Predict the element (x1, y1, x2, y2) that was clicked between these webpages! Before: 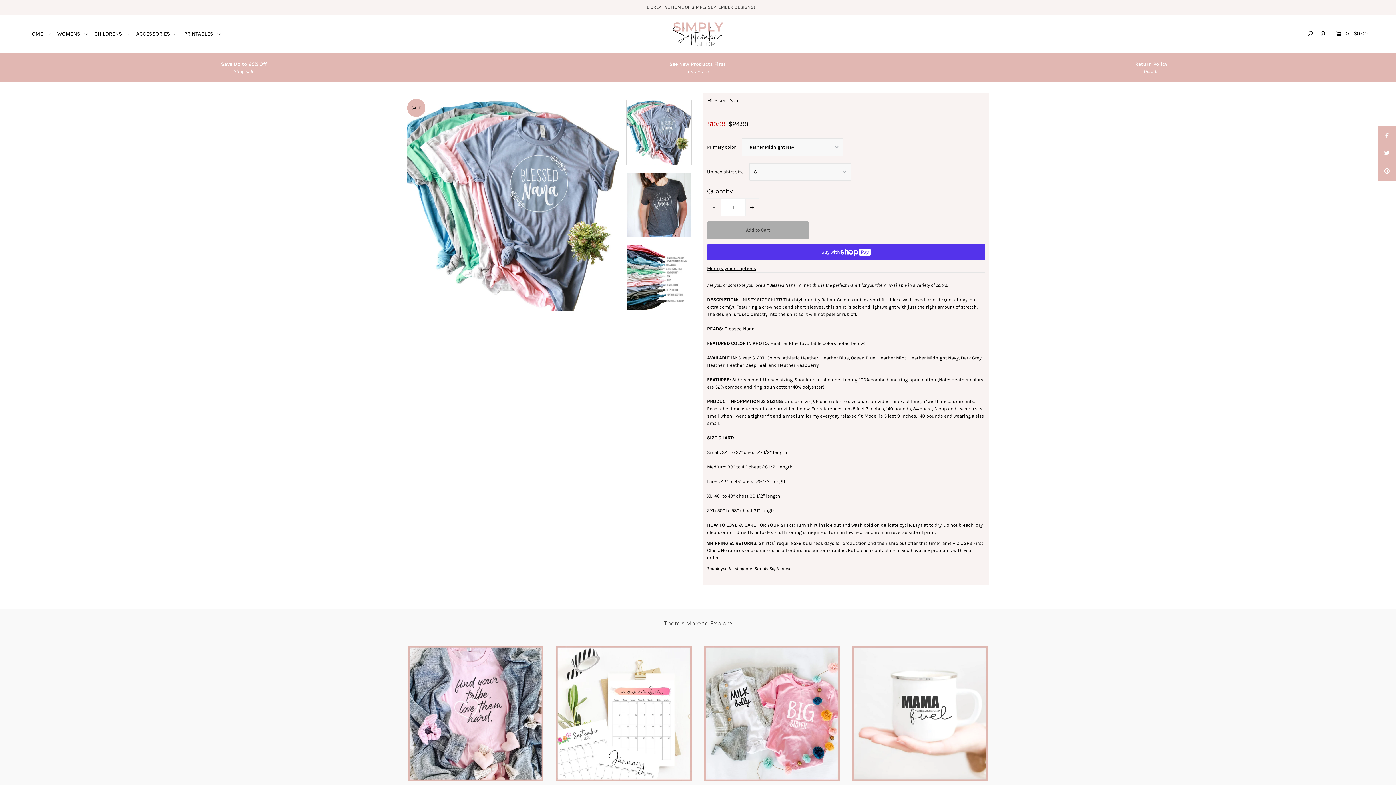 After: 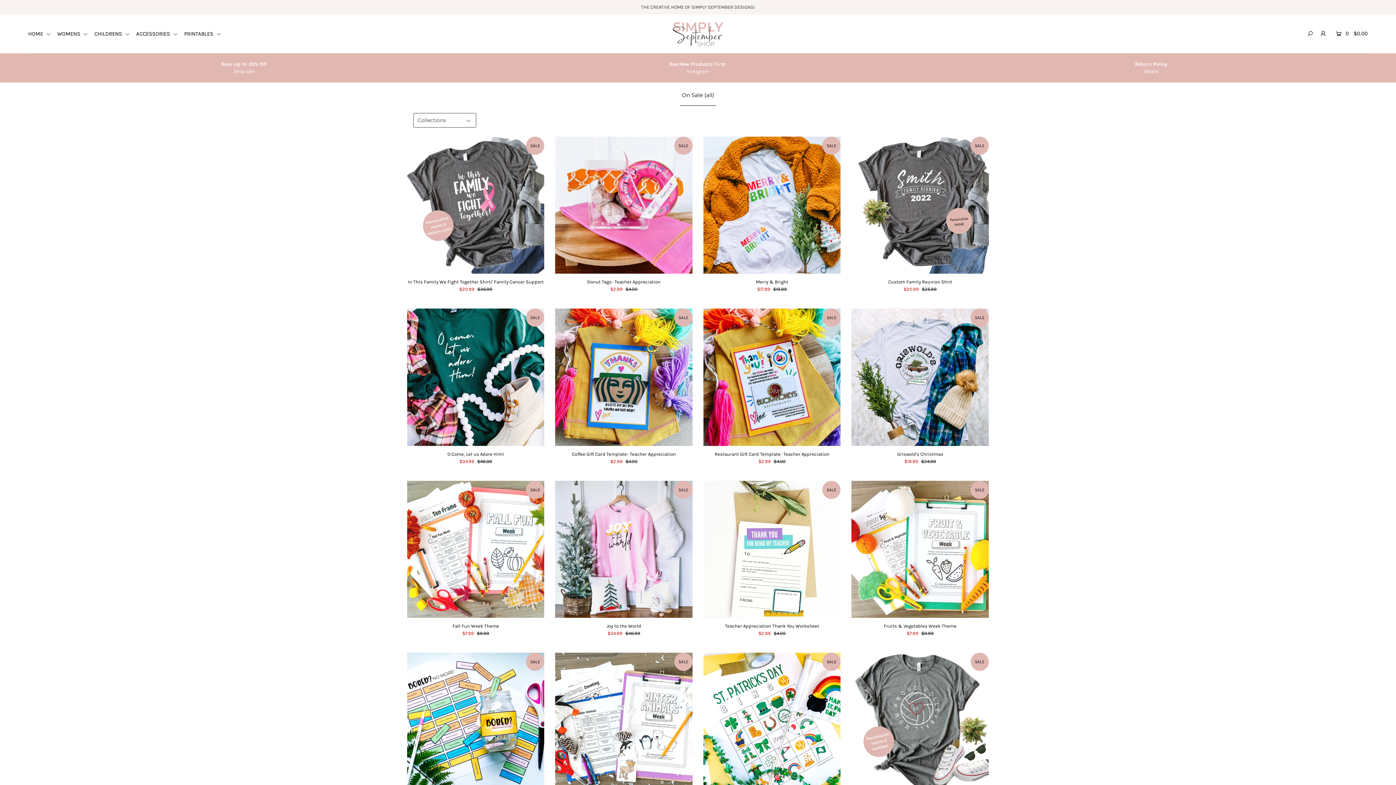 Action: label: Shop sale bbox: (233, 68, 254, 74)